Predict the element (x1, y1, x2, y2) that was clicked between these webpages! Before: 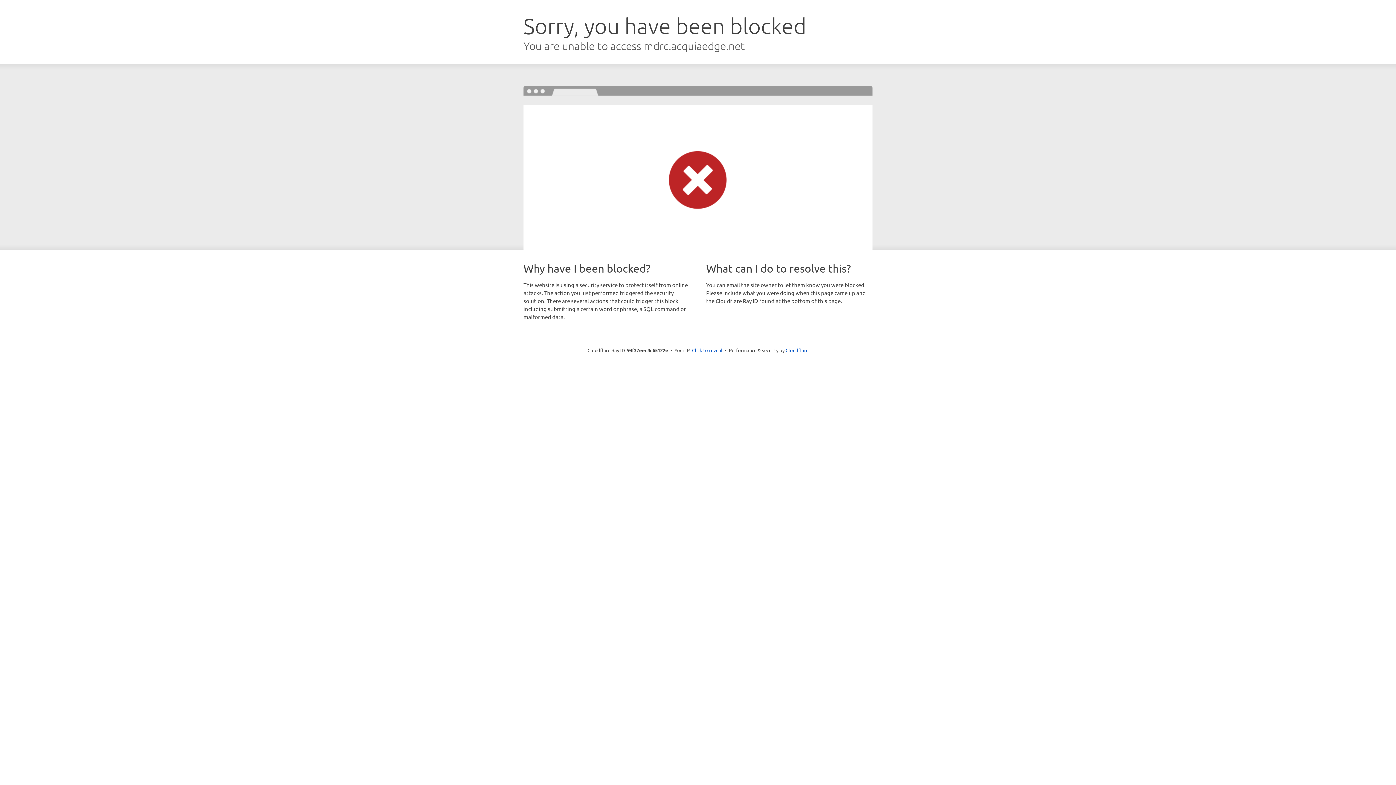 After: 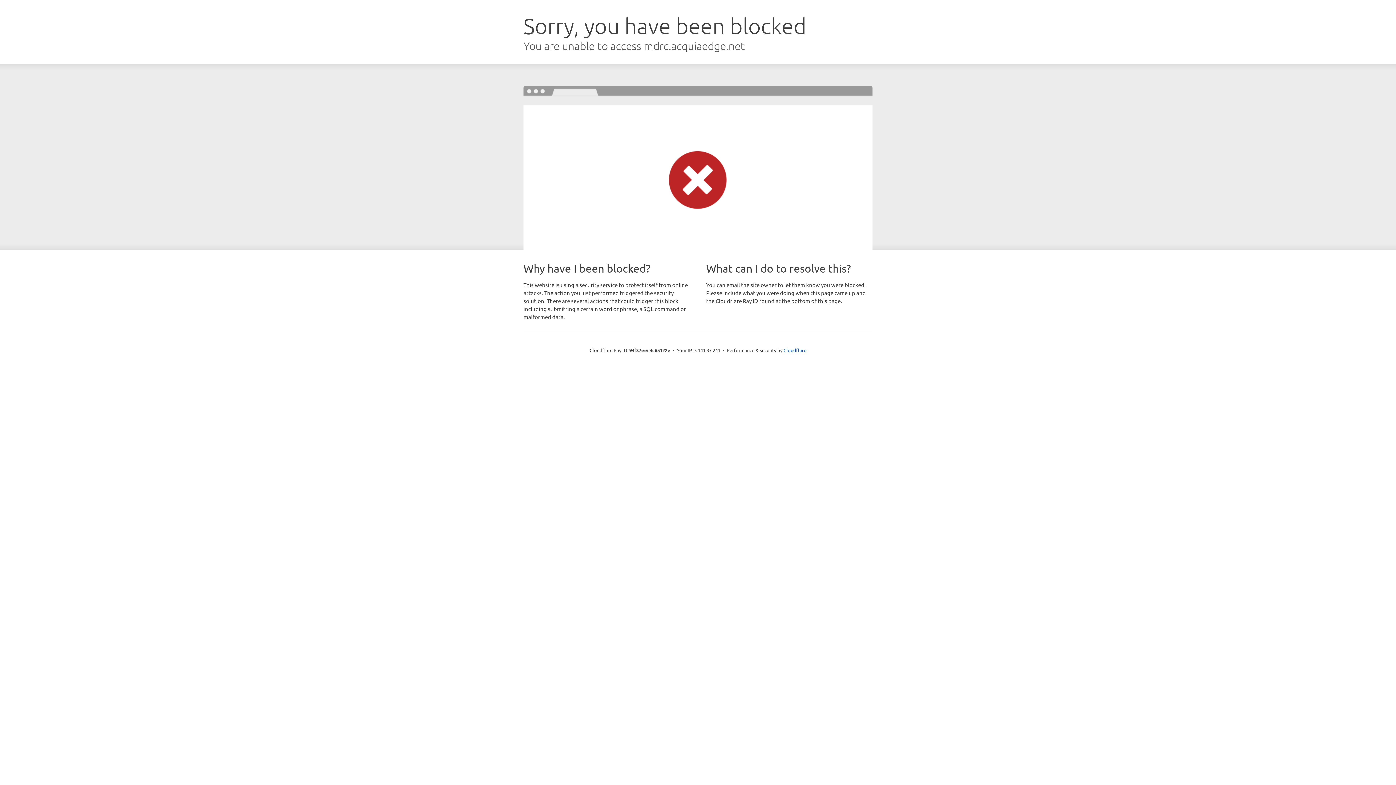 Action: bbox: (692, 346, 722, 353) label: Click to reveal